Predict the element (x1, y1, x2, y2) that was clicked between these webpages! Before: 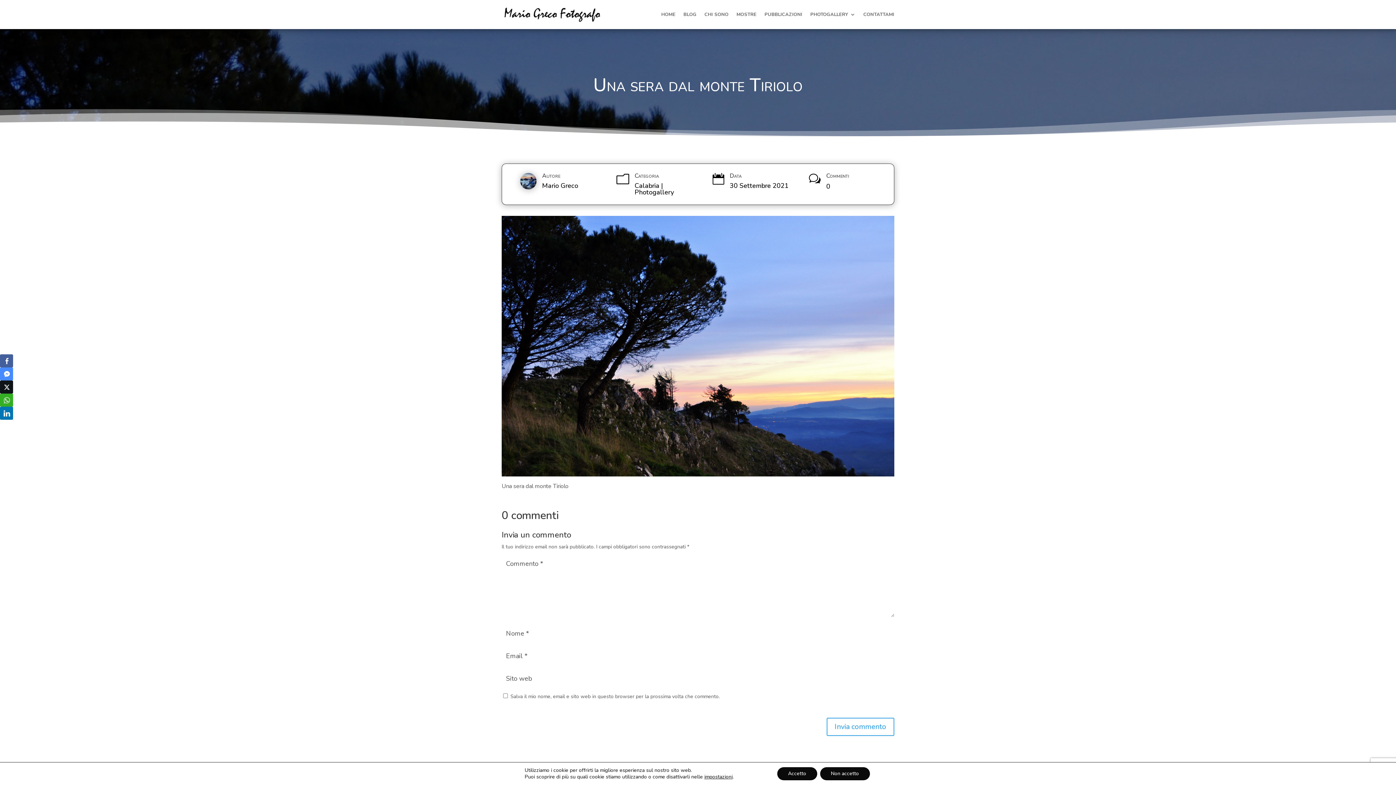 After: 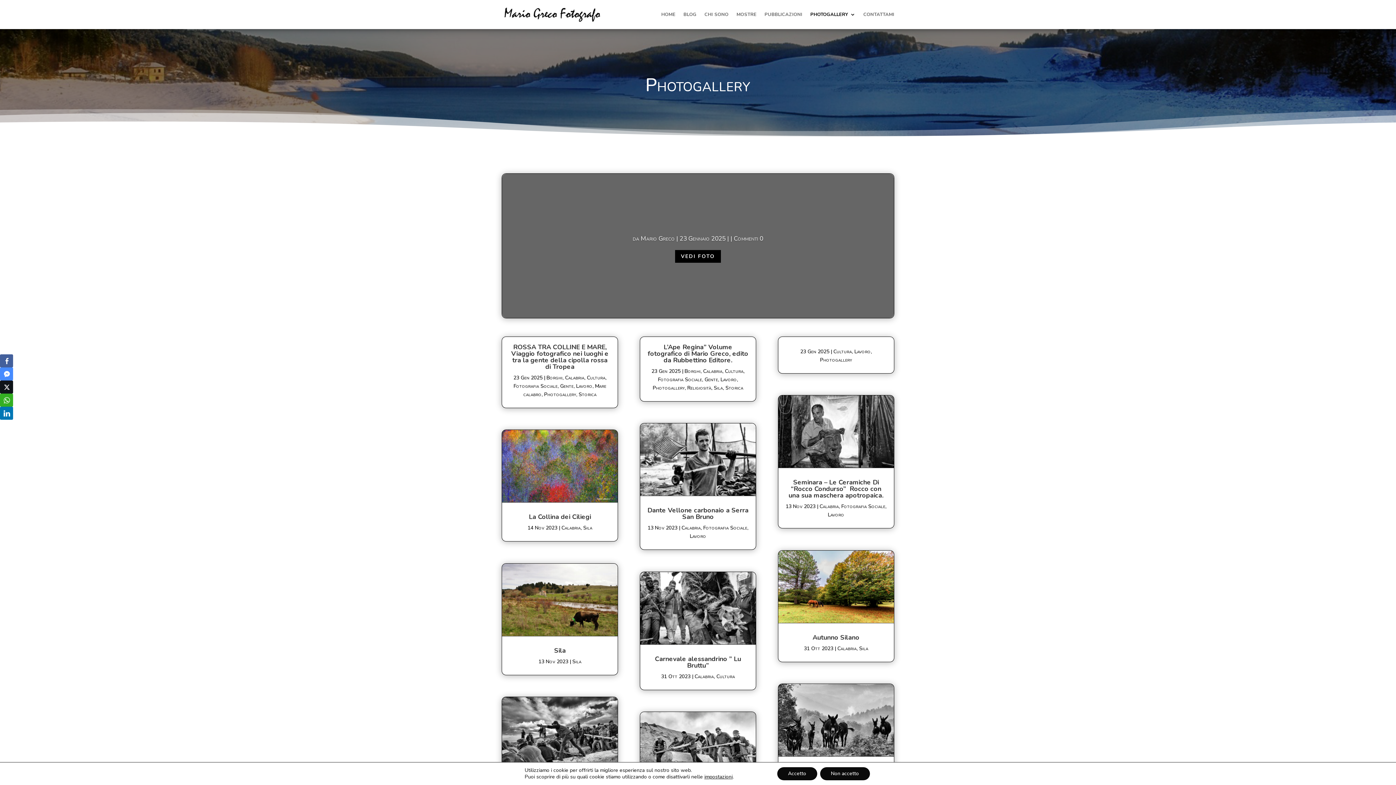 Action: label: Photogallery bbox: (634, 188, 674, 196)